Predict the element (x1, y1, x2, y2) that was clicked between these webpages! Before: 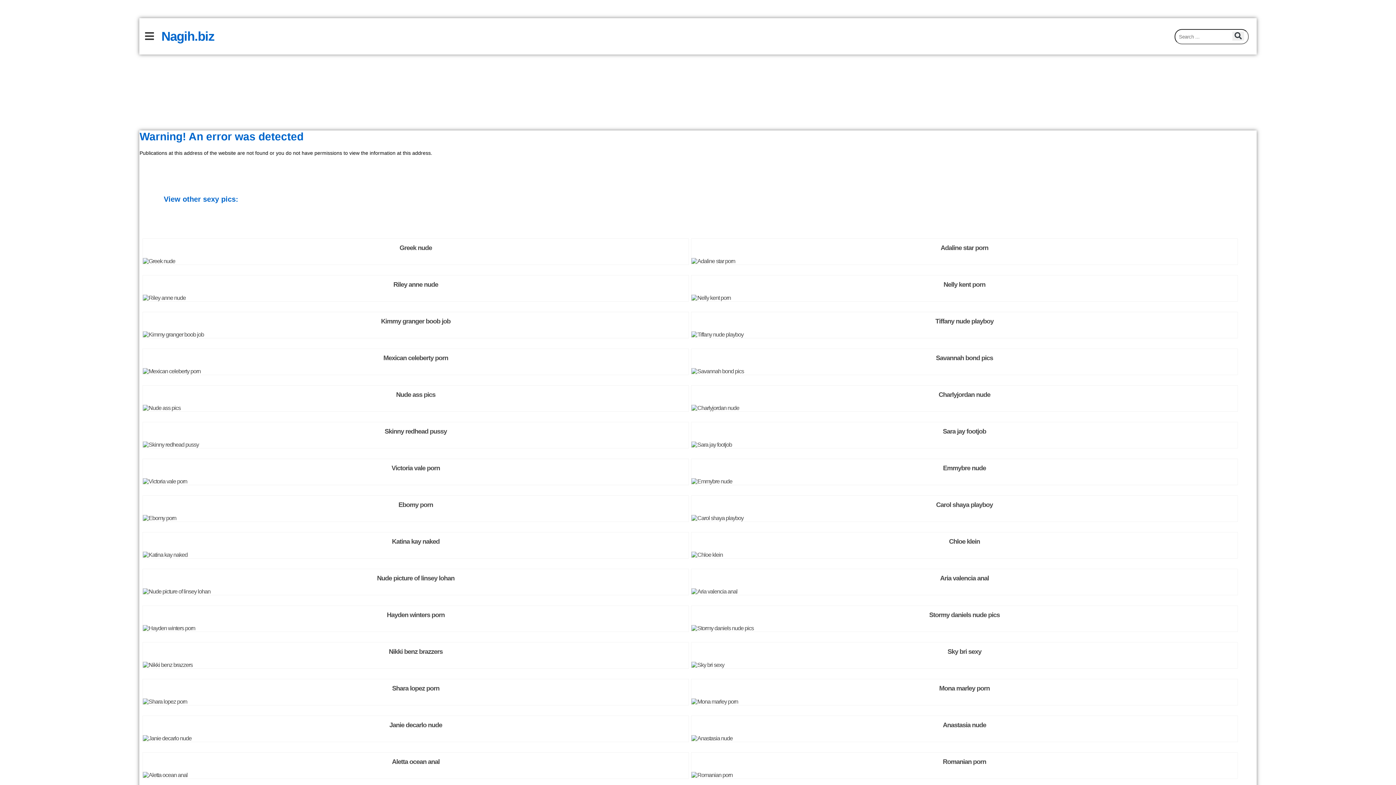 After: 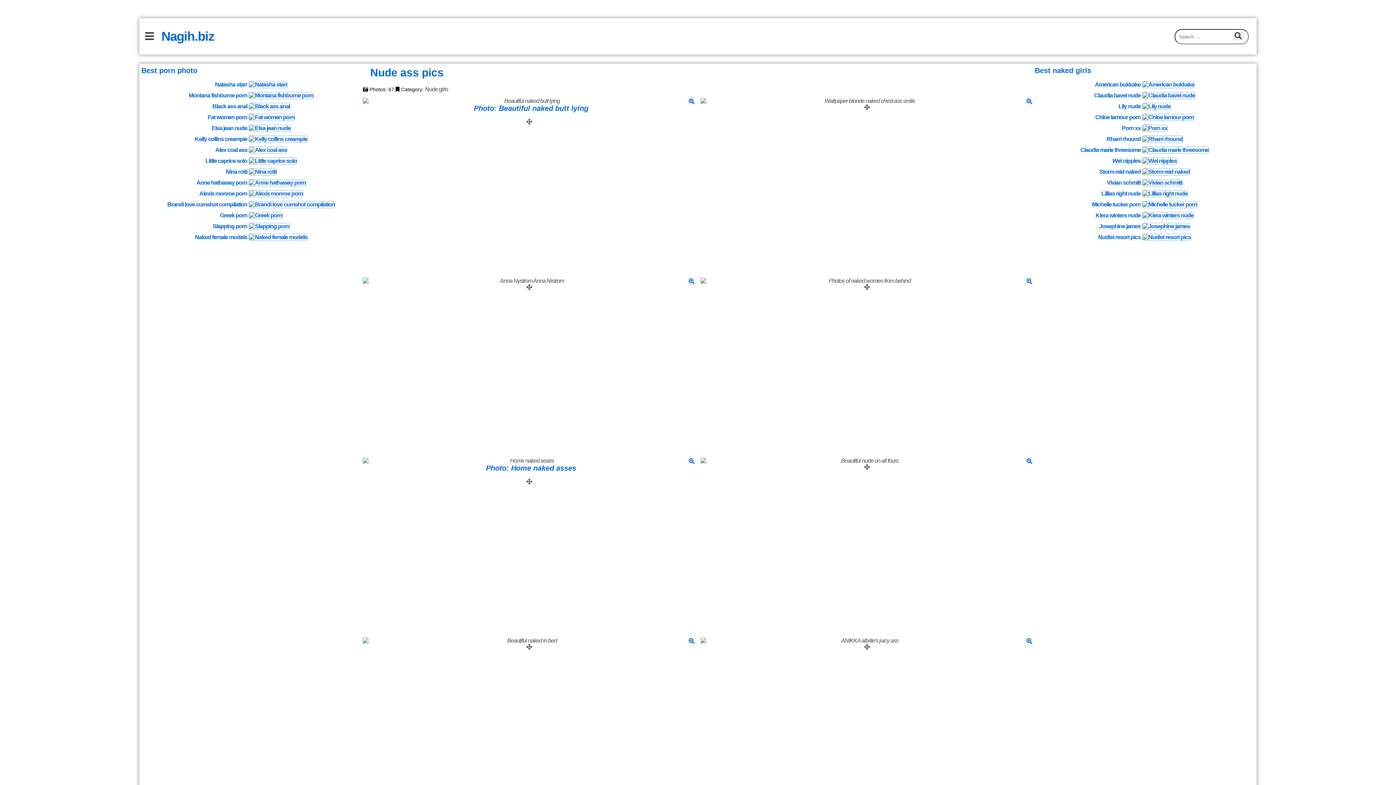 Action: label: Nude ass pics bbox: (142, 362, 175, 401)